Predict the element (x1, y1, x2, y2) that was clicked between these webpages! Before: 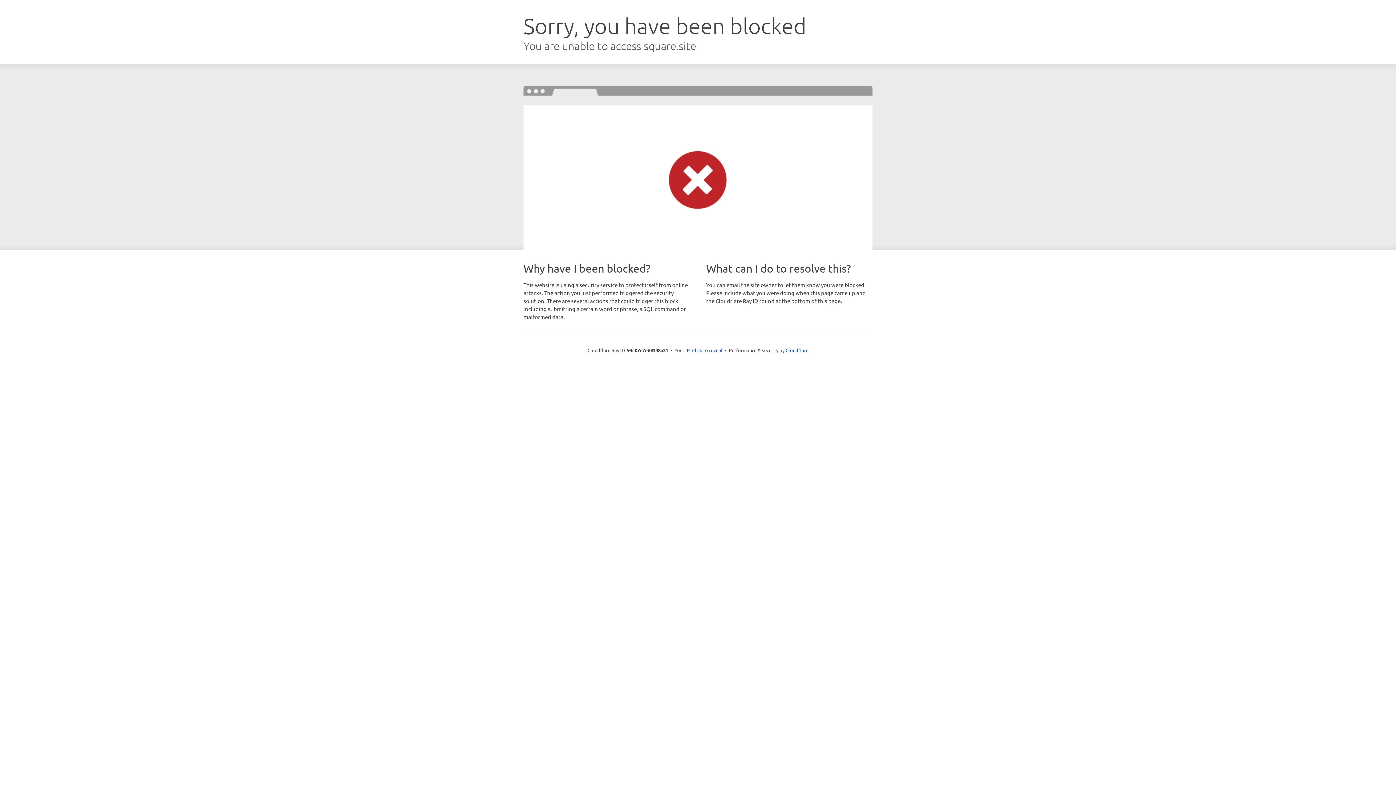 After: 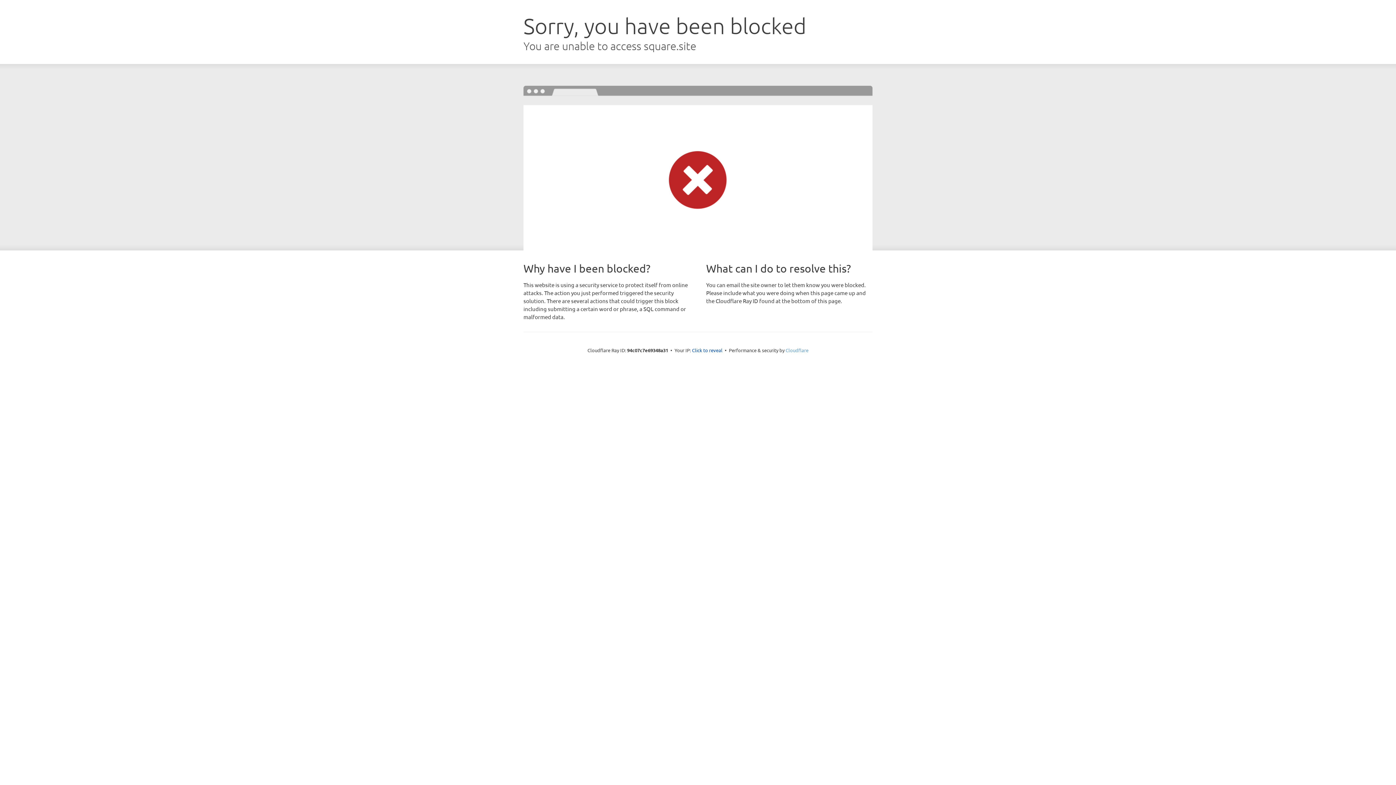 Action: bbox: (785, 347, 808, 353) label: Cloudflare